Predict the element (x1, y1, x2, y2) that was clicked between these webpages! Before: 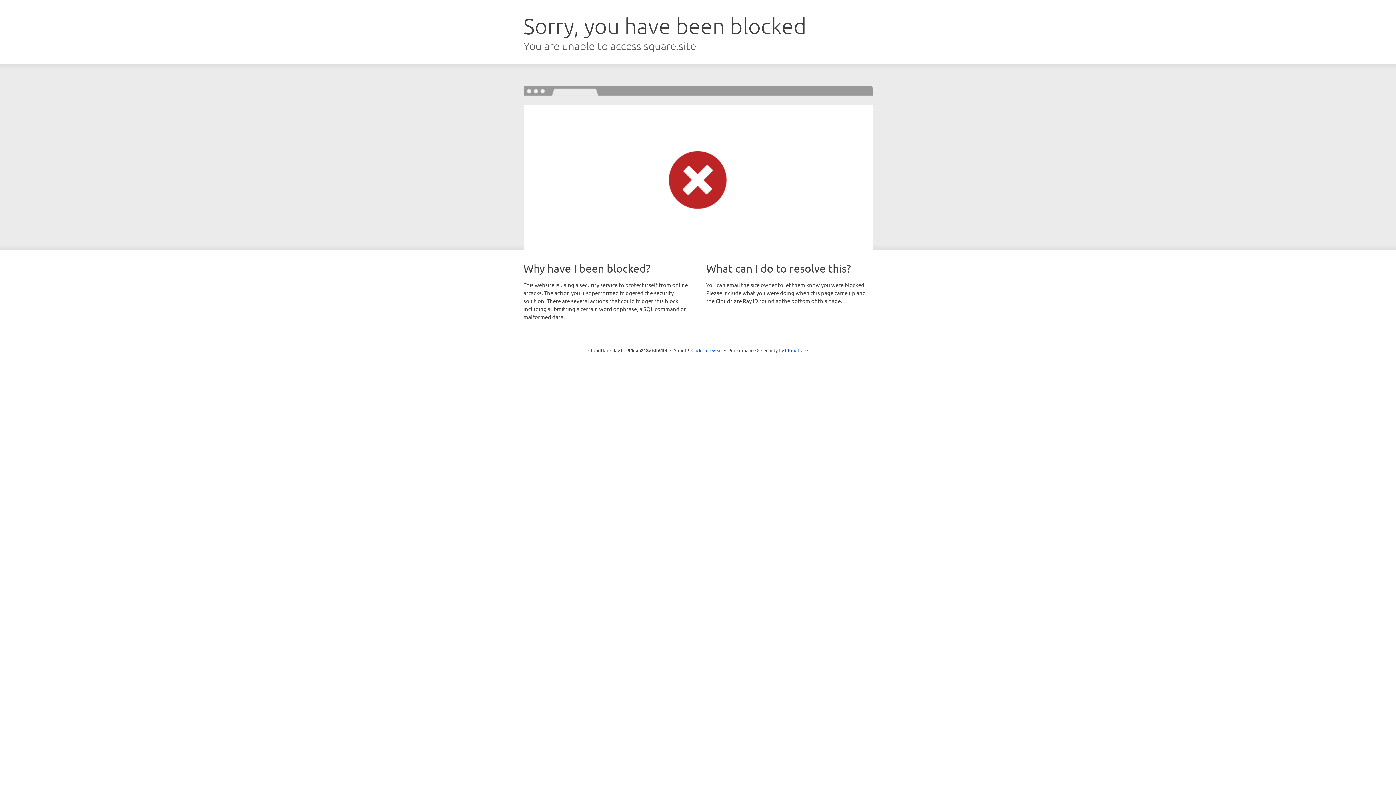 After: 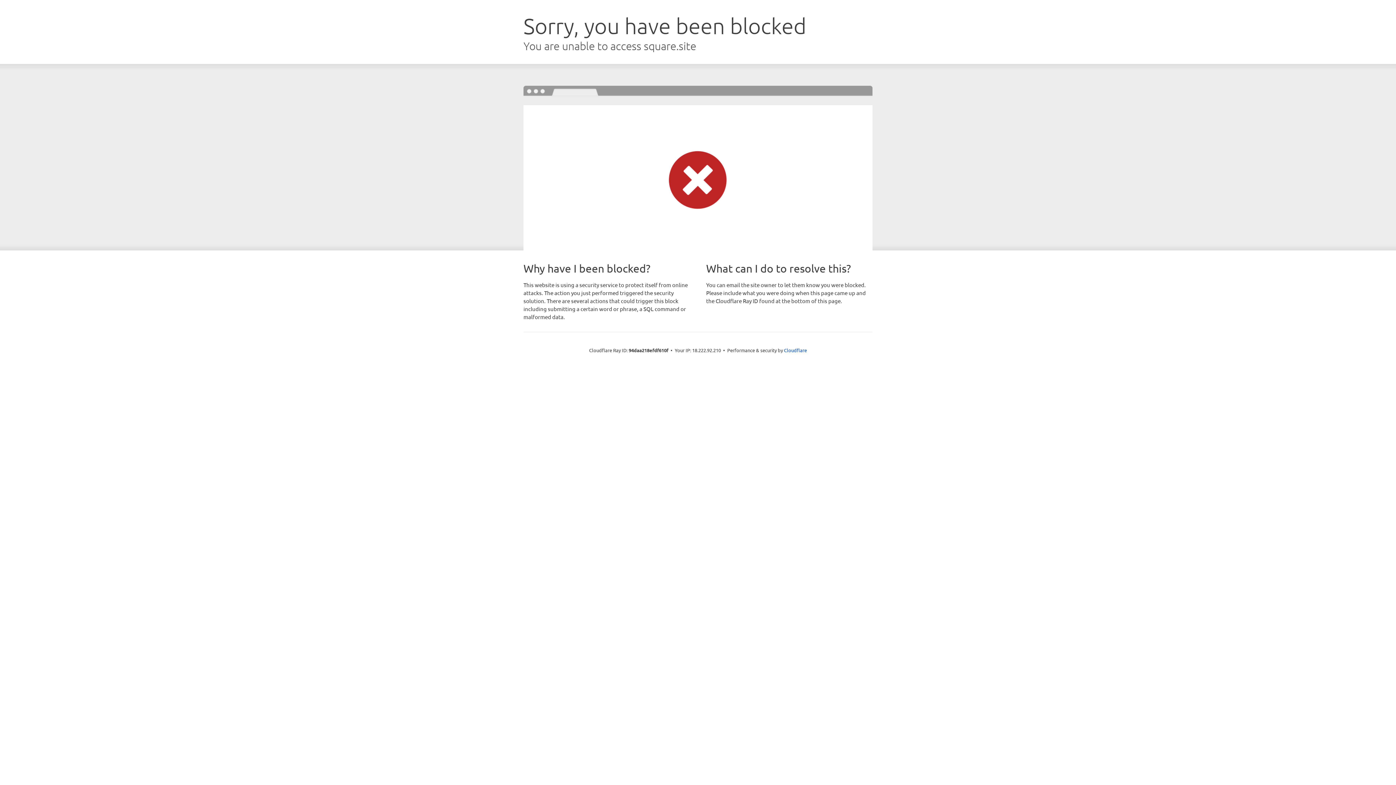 Action: bbox: (691, 346, 722, 353) label: Click to reveal